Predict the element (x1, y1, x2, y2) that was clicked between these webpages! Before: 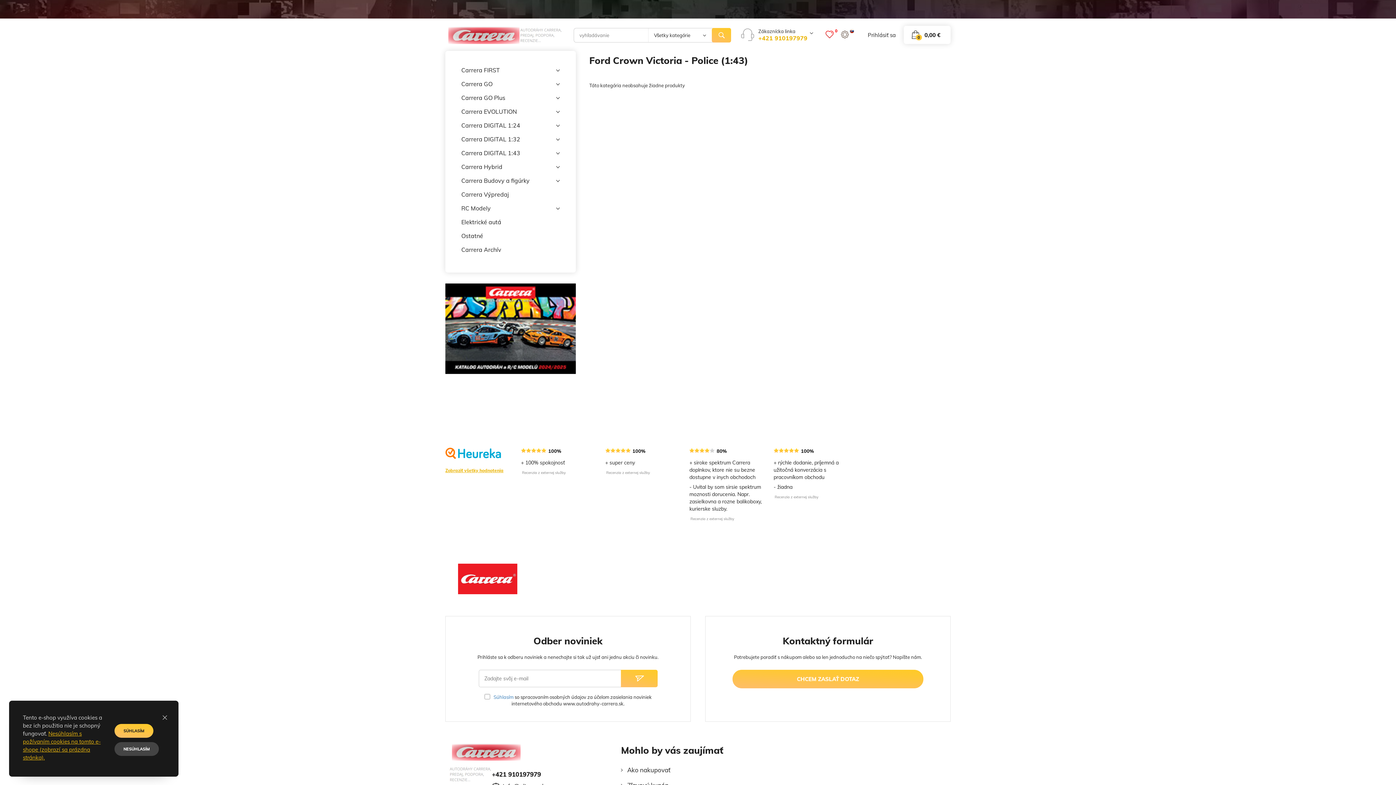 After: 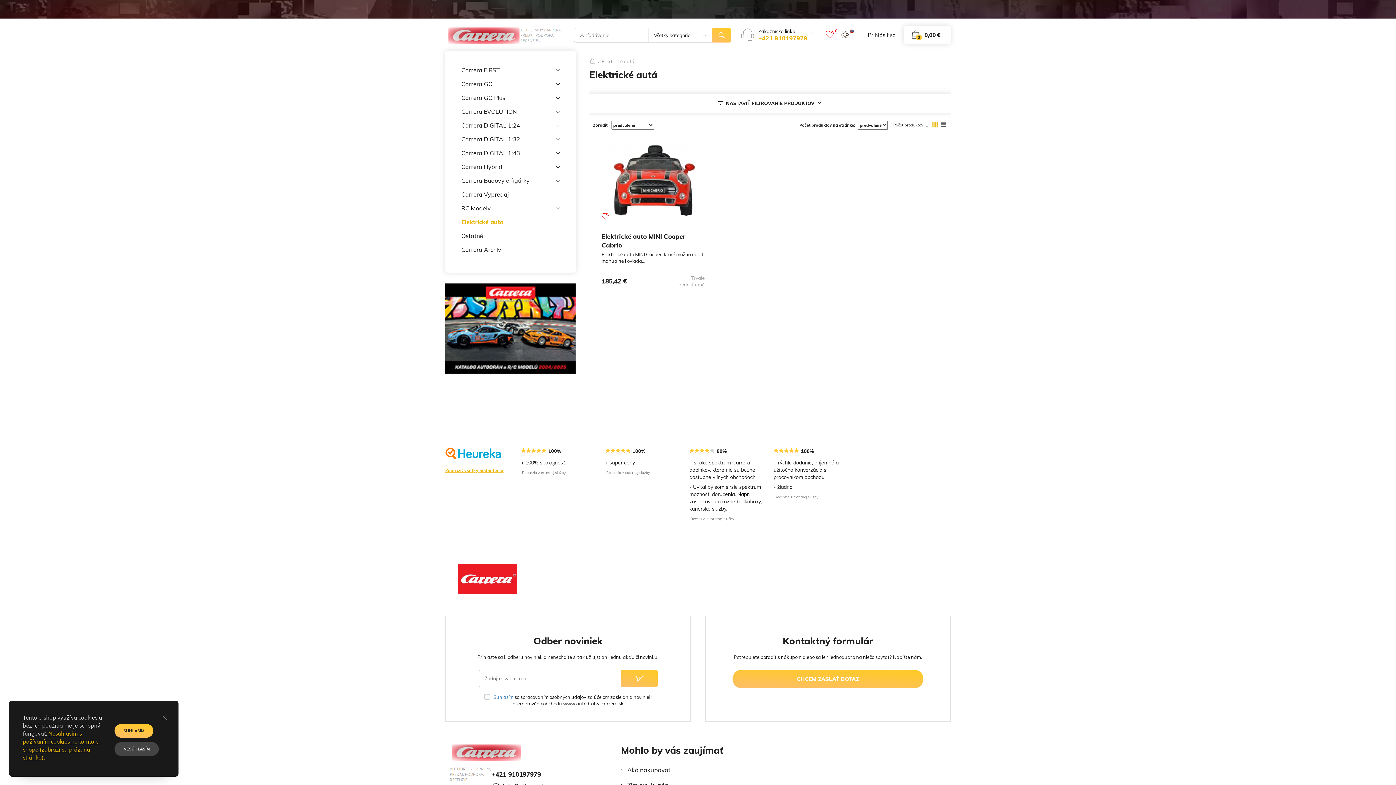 Action: label: Elektrické autá bbox: (461, 215, 560, 229)